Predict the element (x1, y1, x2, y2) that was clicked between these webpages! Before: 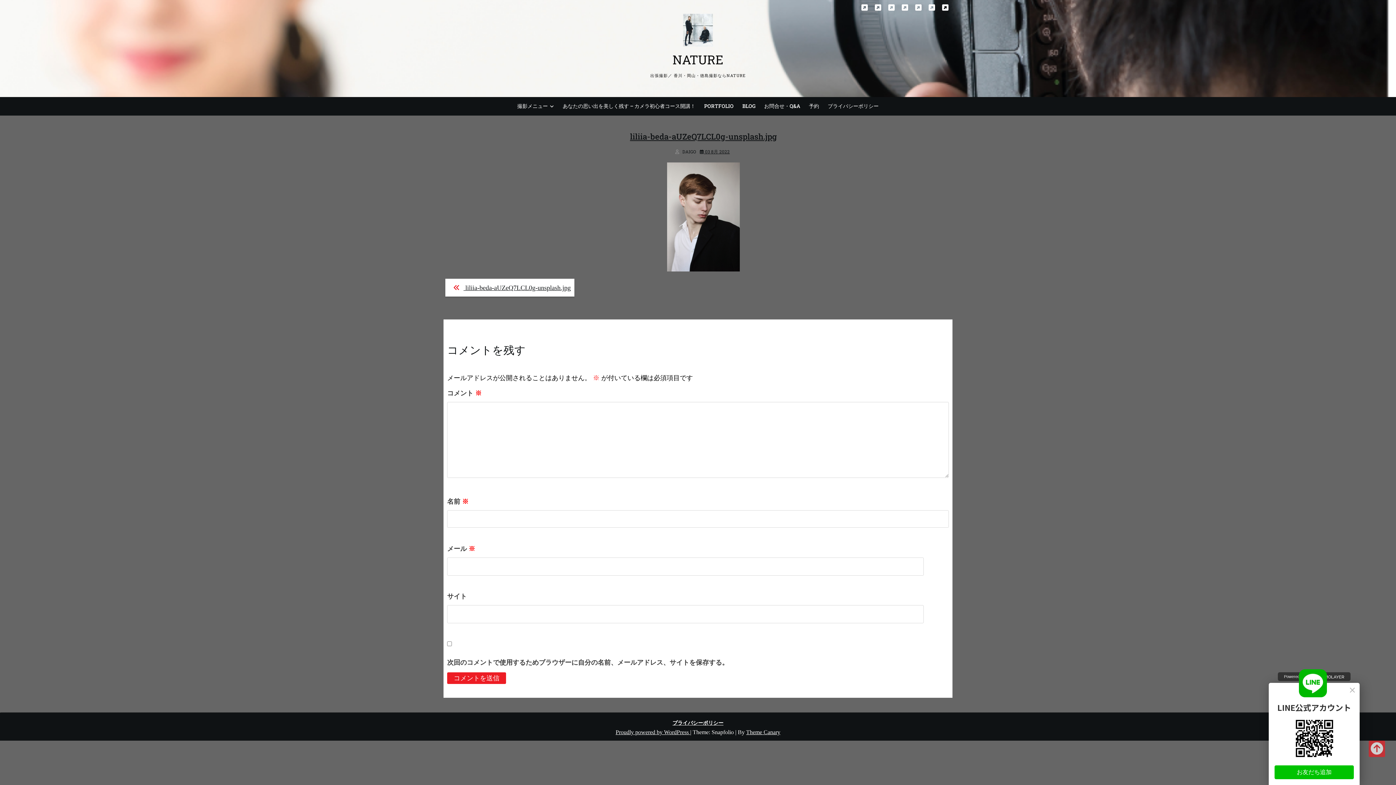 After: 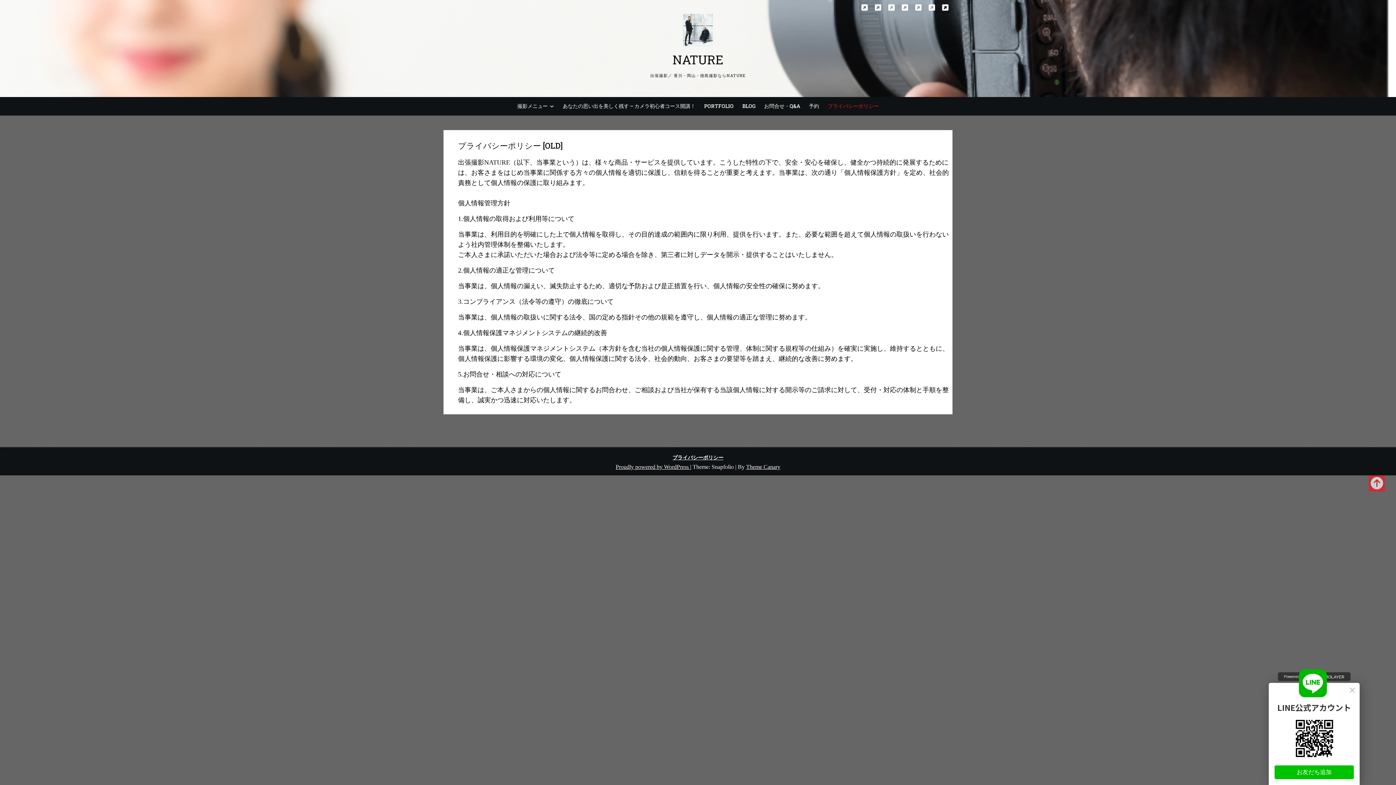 Action: label: プライバシーポリシー bbox: (939, 1, 952, 13)